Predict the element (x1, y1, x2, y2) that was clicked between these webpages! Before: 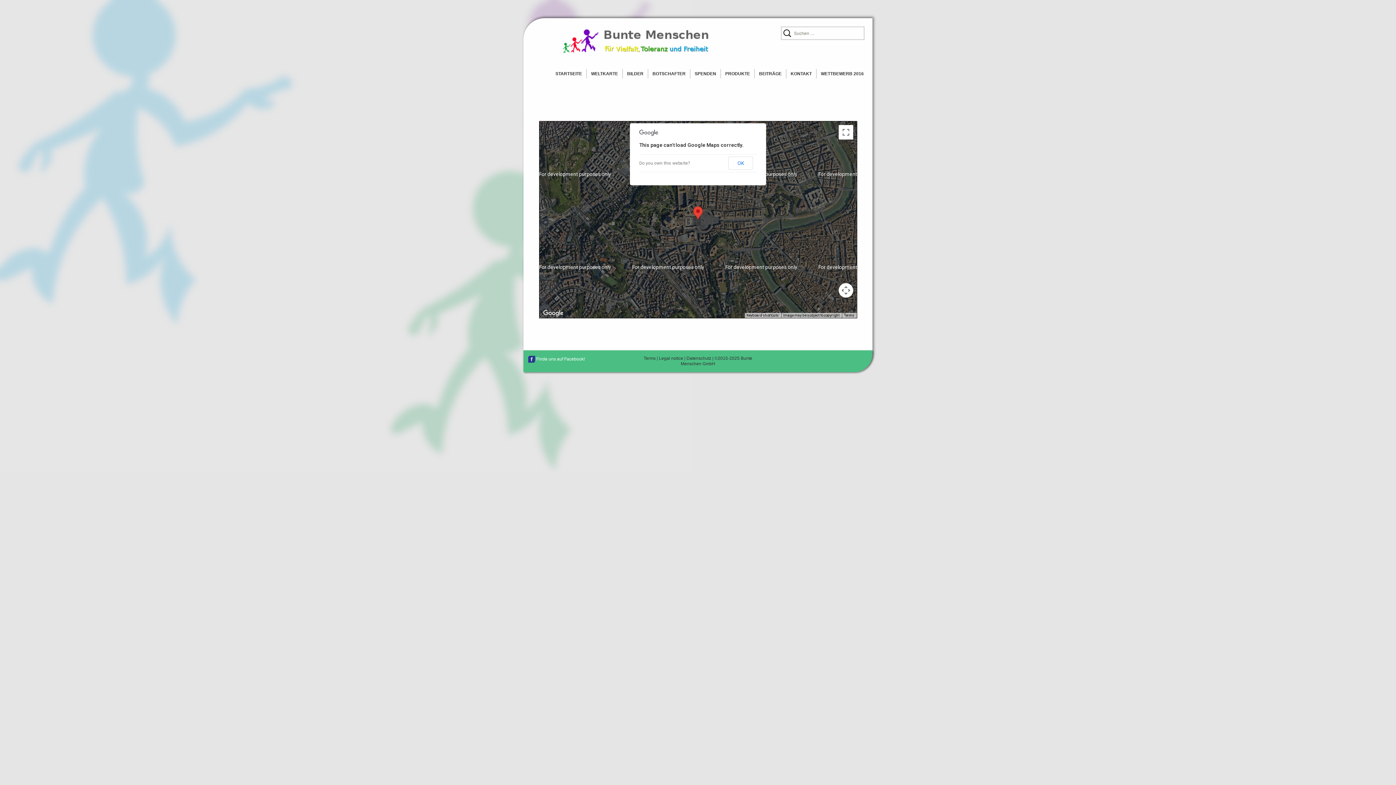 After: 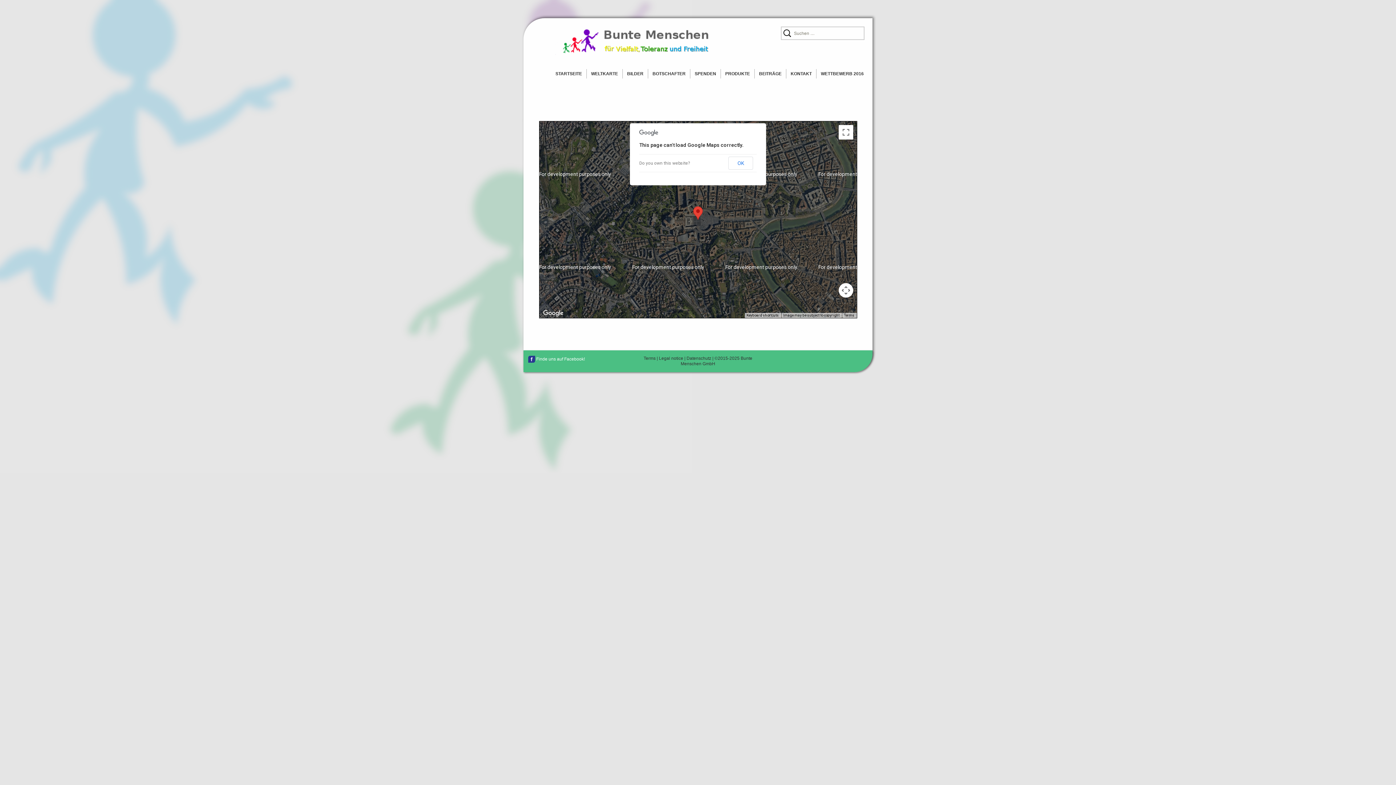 Action: label: Terms bbox: (844, 313, 854, 317)